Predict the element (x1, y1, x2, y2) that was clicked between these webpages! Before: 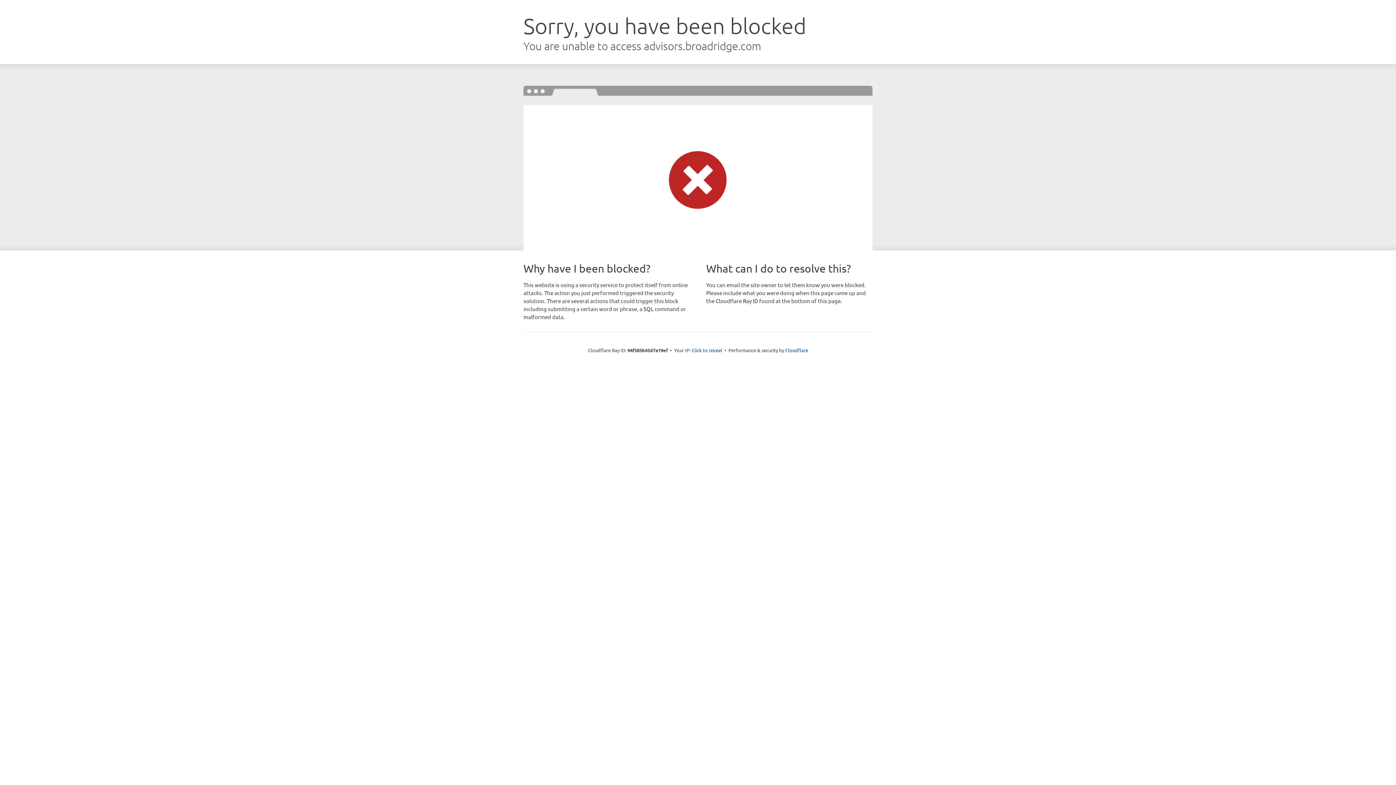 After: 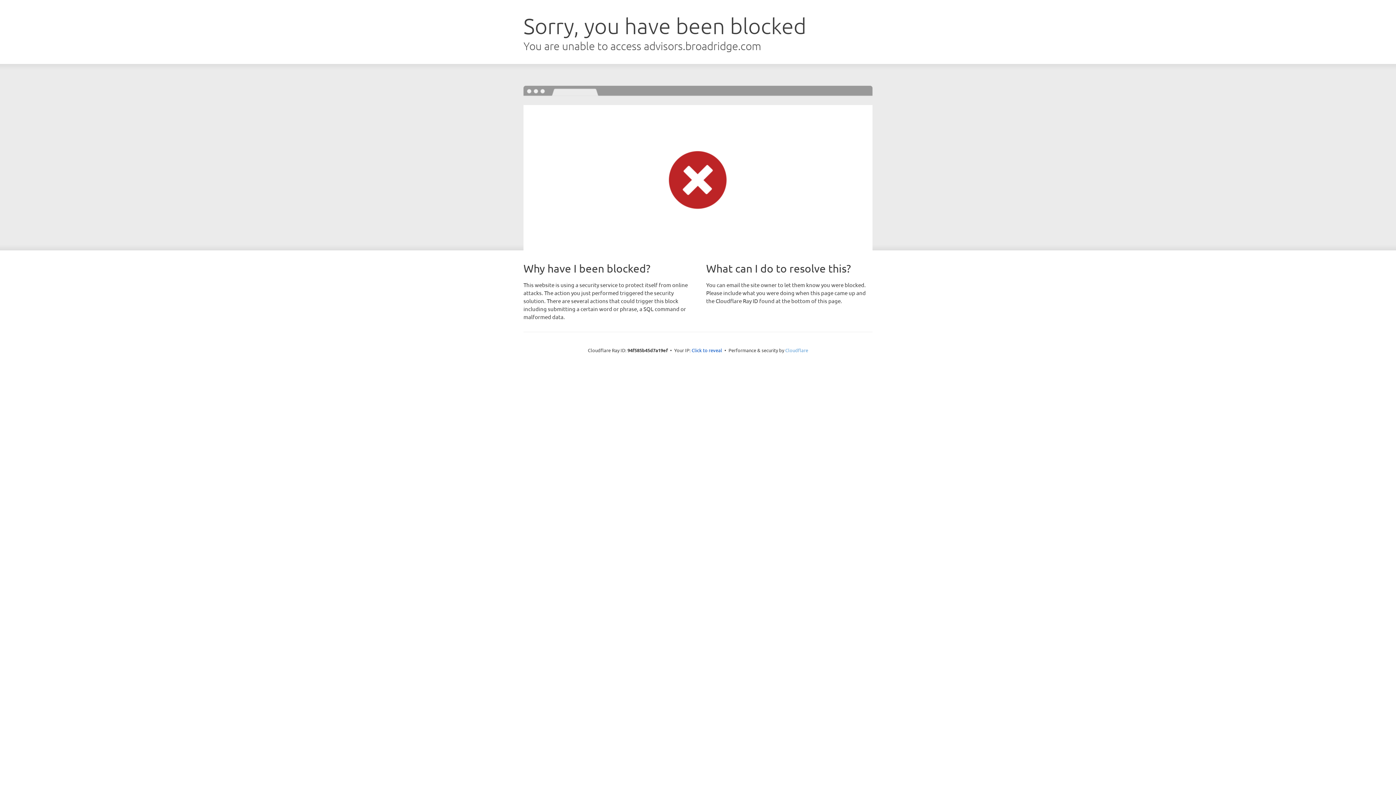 Action: label: Cloudflare bbox: (785, 347, 808, 353)